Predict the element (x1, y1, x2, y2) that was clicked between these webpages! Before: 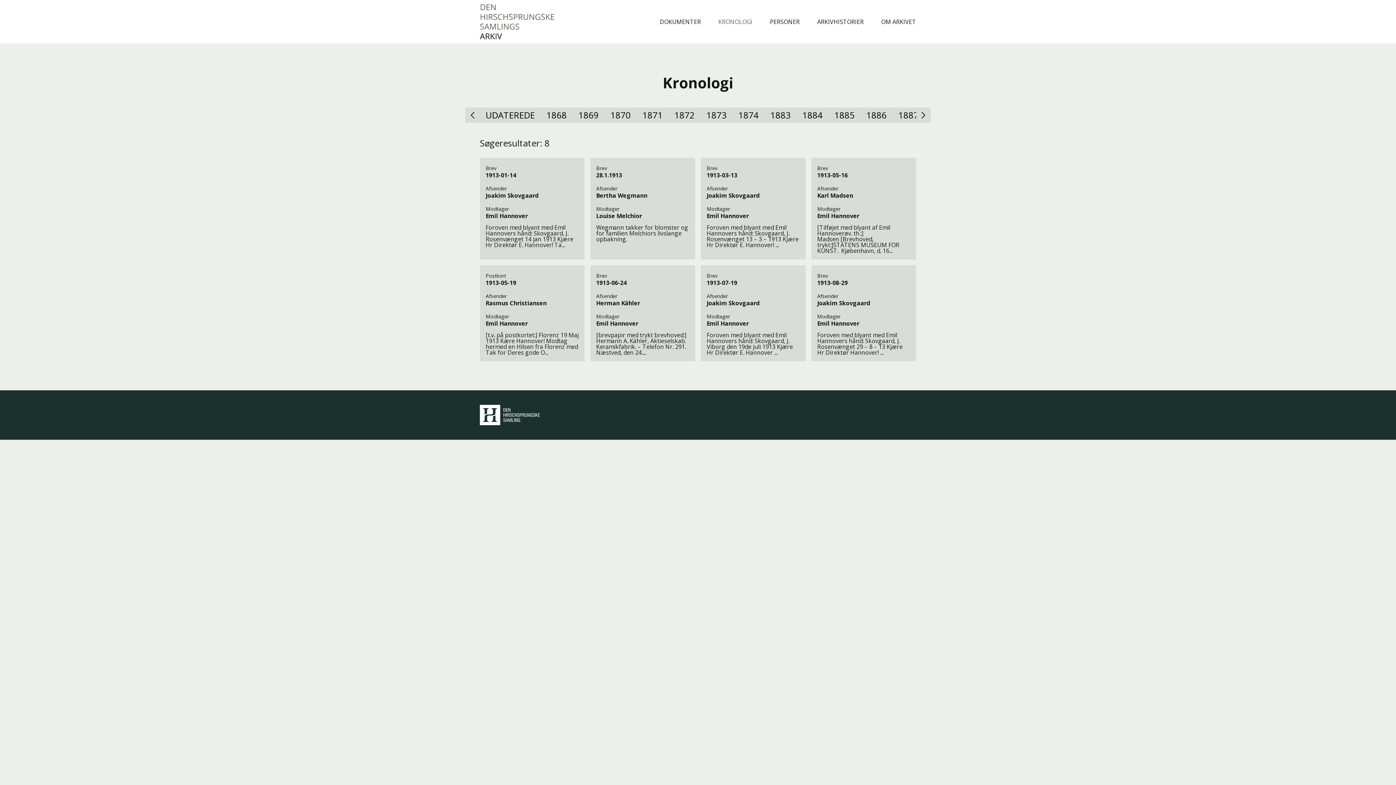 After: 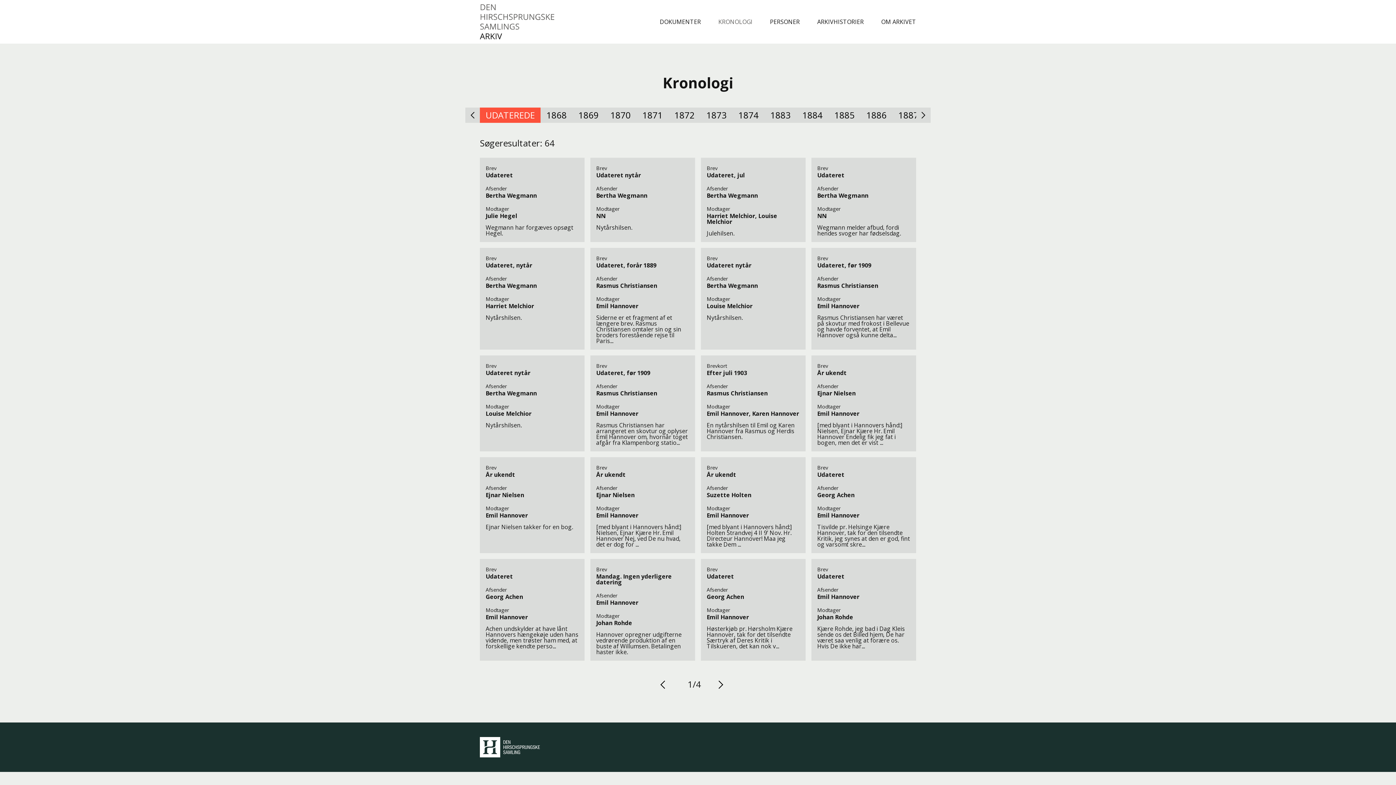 Action: bbox: (480, 107, 540, 122) label: UDATEREDE